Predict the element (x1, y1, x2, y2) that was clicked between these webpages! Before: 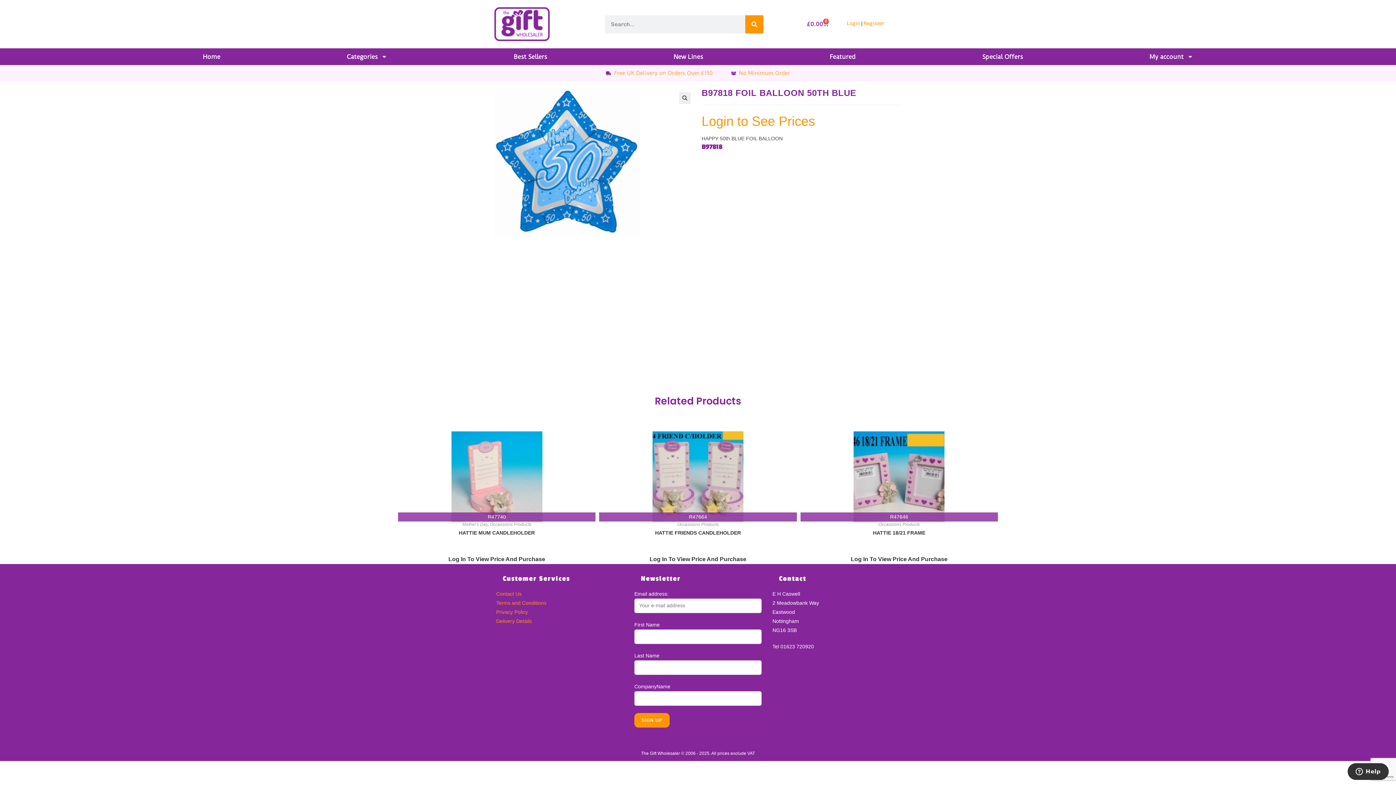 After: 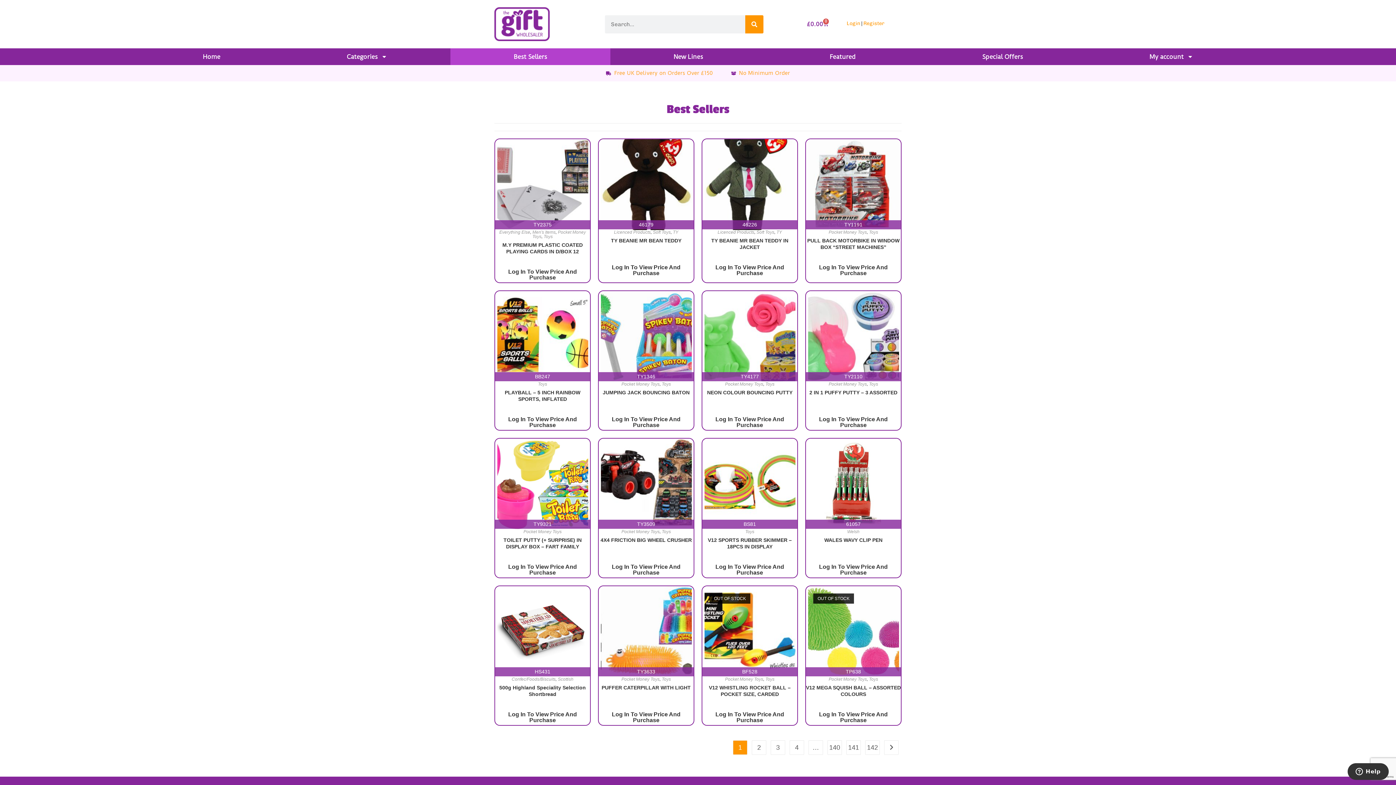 Action: bbox: (450, 48, 610, 65) label: Best Sellers